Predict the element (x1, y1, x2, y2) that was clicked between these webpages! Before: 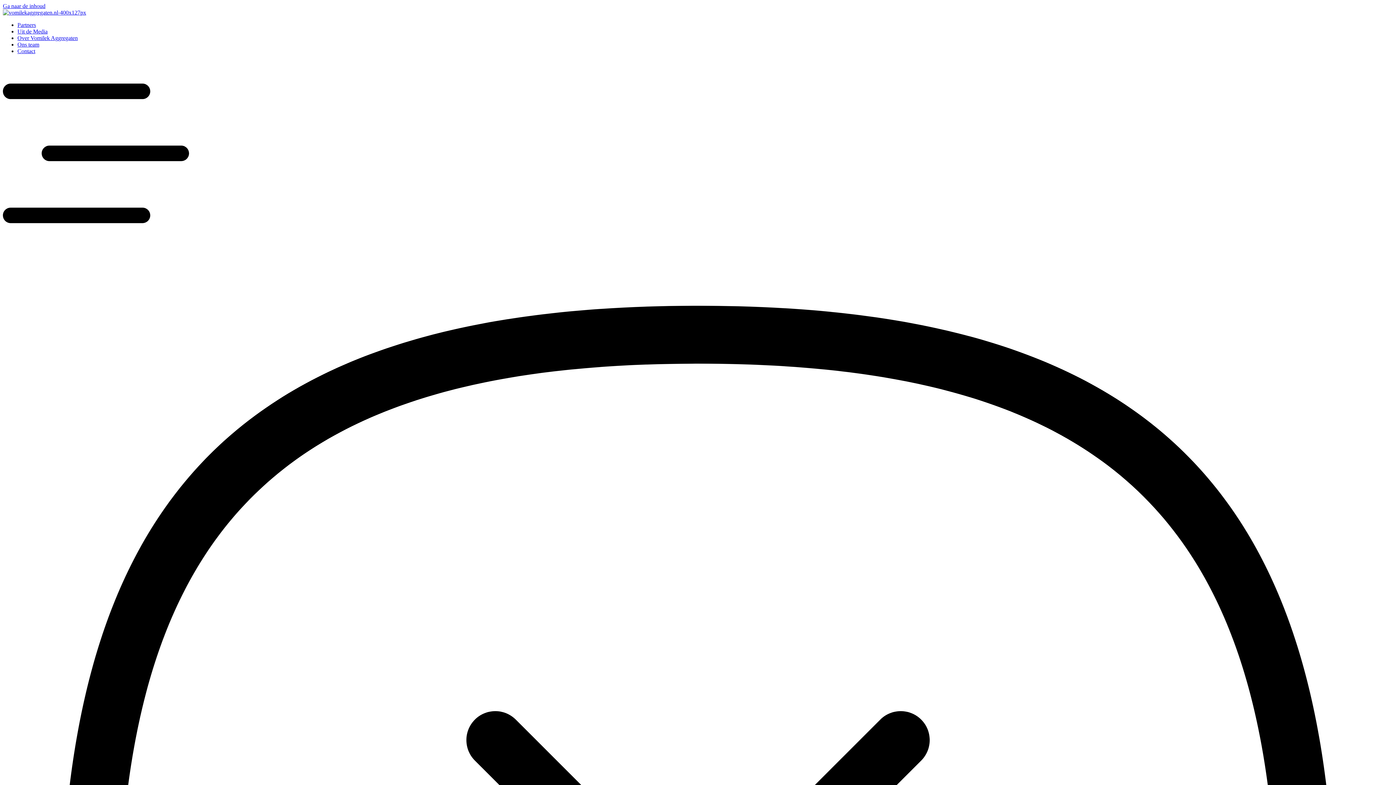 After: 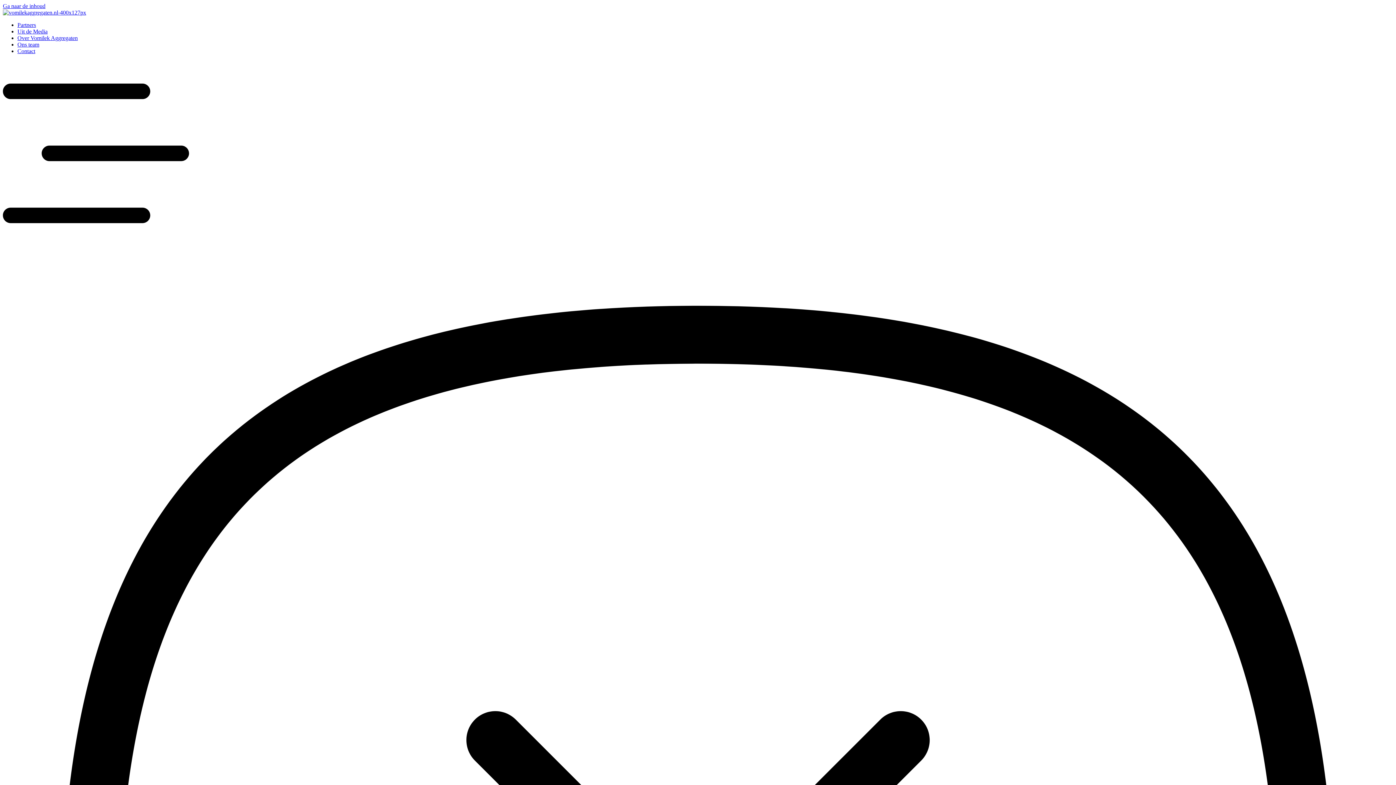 Action: bbox: (2, 9, 86, 15)